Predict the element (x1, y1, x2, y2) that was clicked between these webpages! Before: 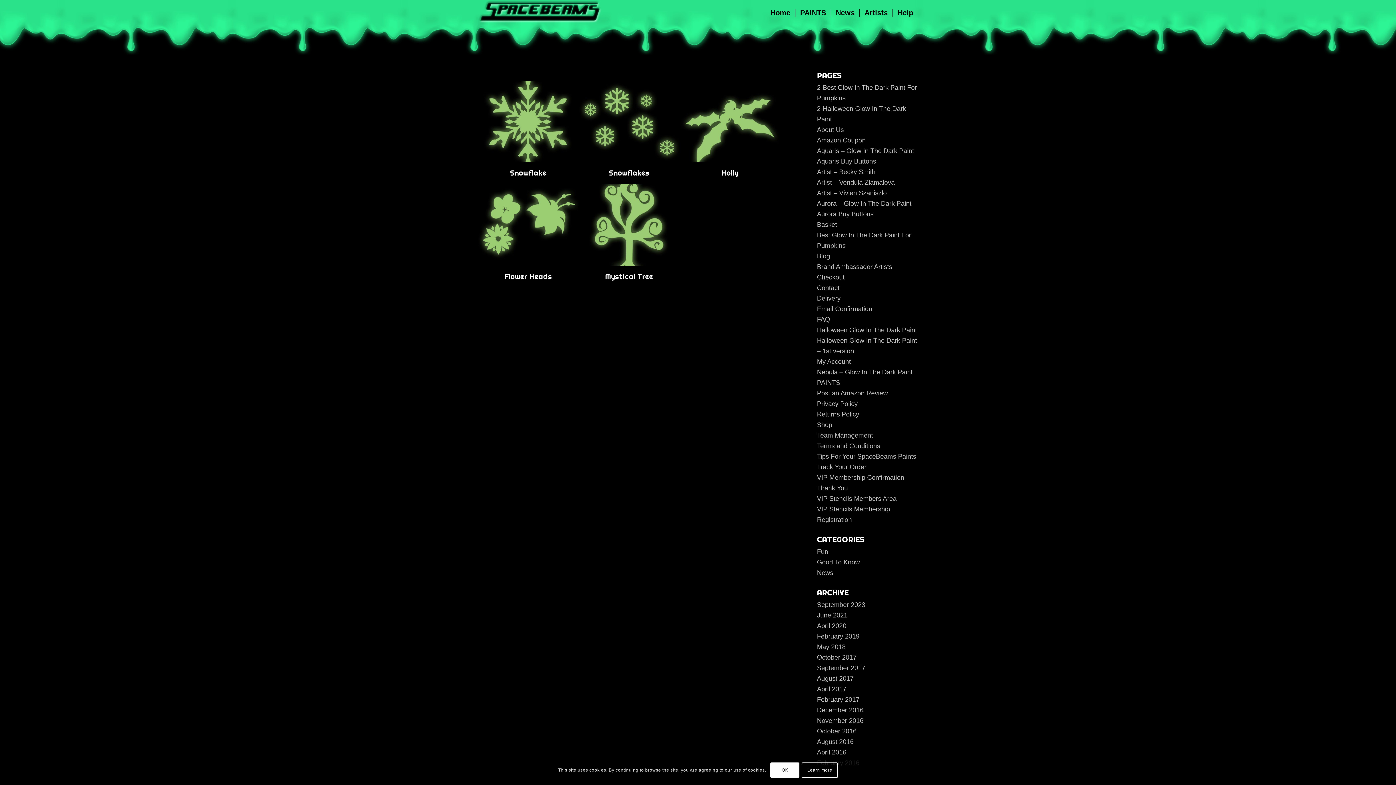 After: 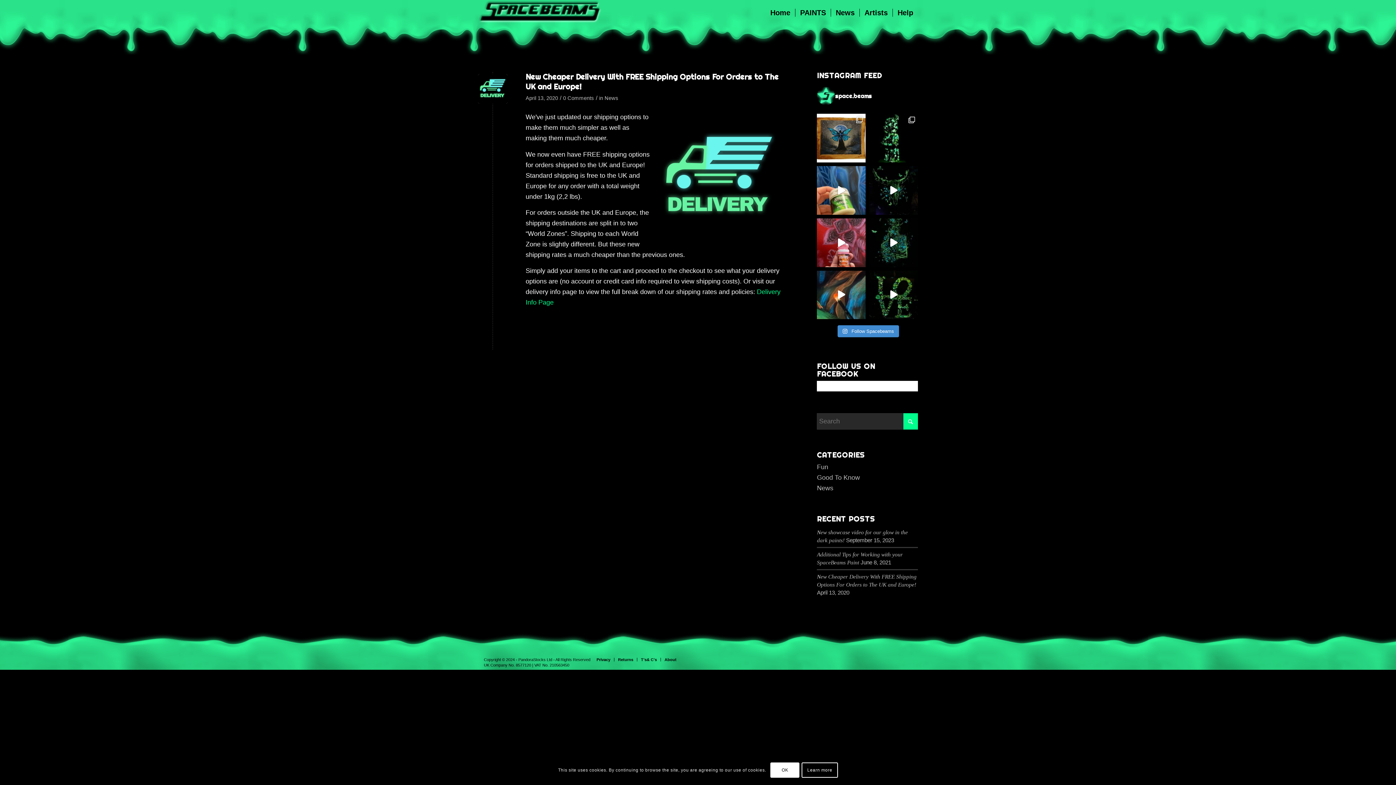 Action: label: April 2020 bbox: (817, 622, 846, 629)